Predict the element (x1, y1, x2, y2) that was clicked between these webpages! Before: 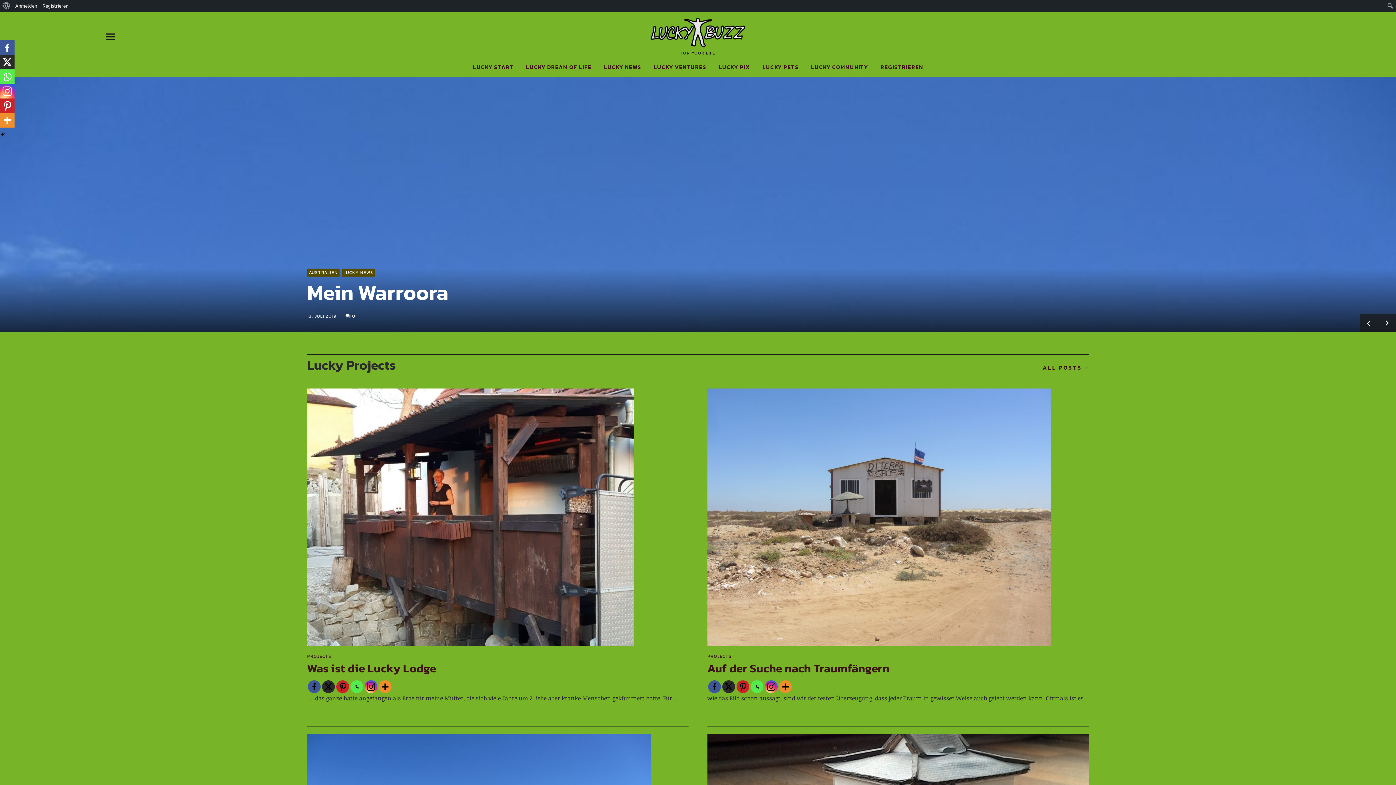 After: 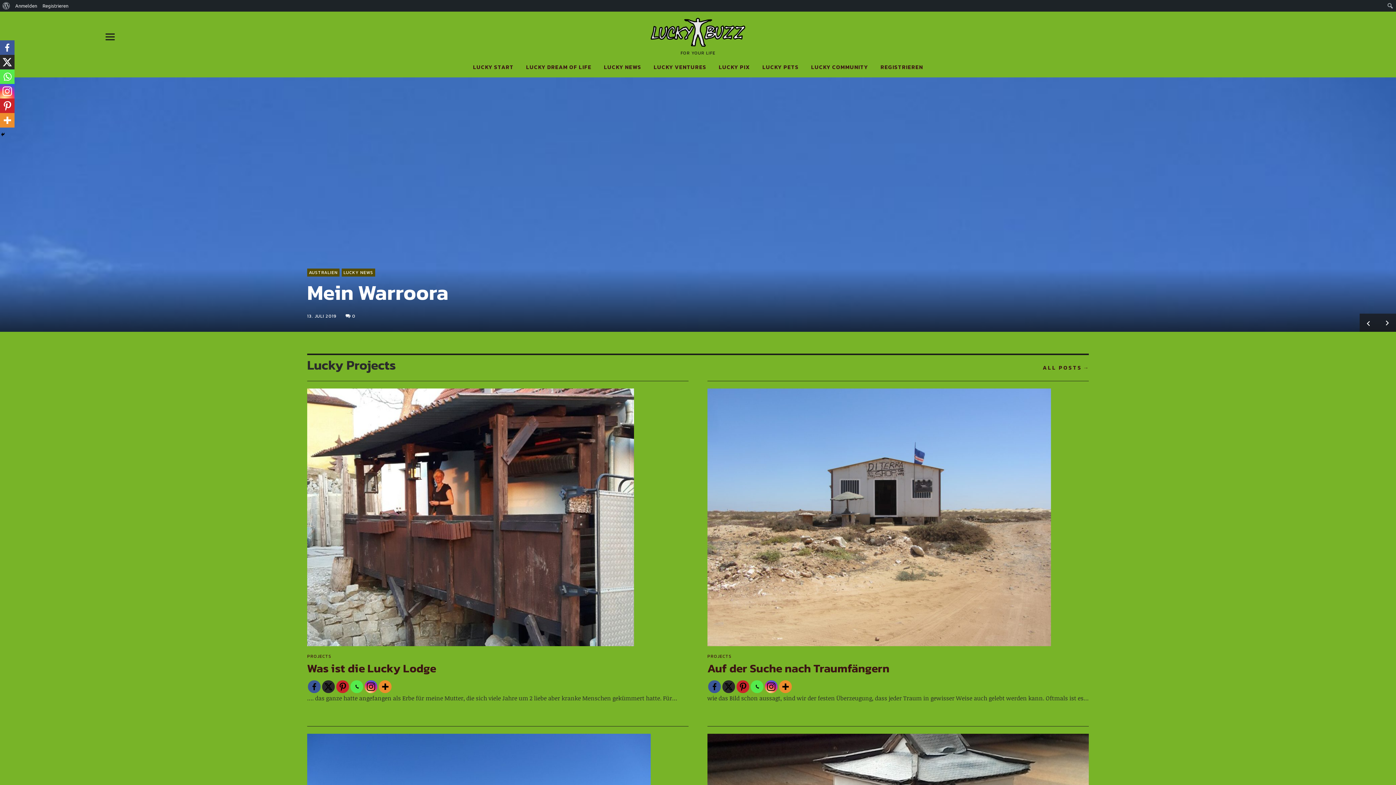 Action: label: LUCKY PIX bbox: (718, 62, 750, 71)